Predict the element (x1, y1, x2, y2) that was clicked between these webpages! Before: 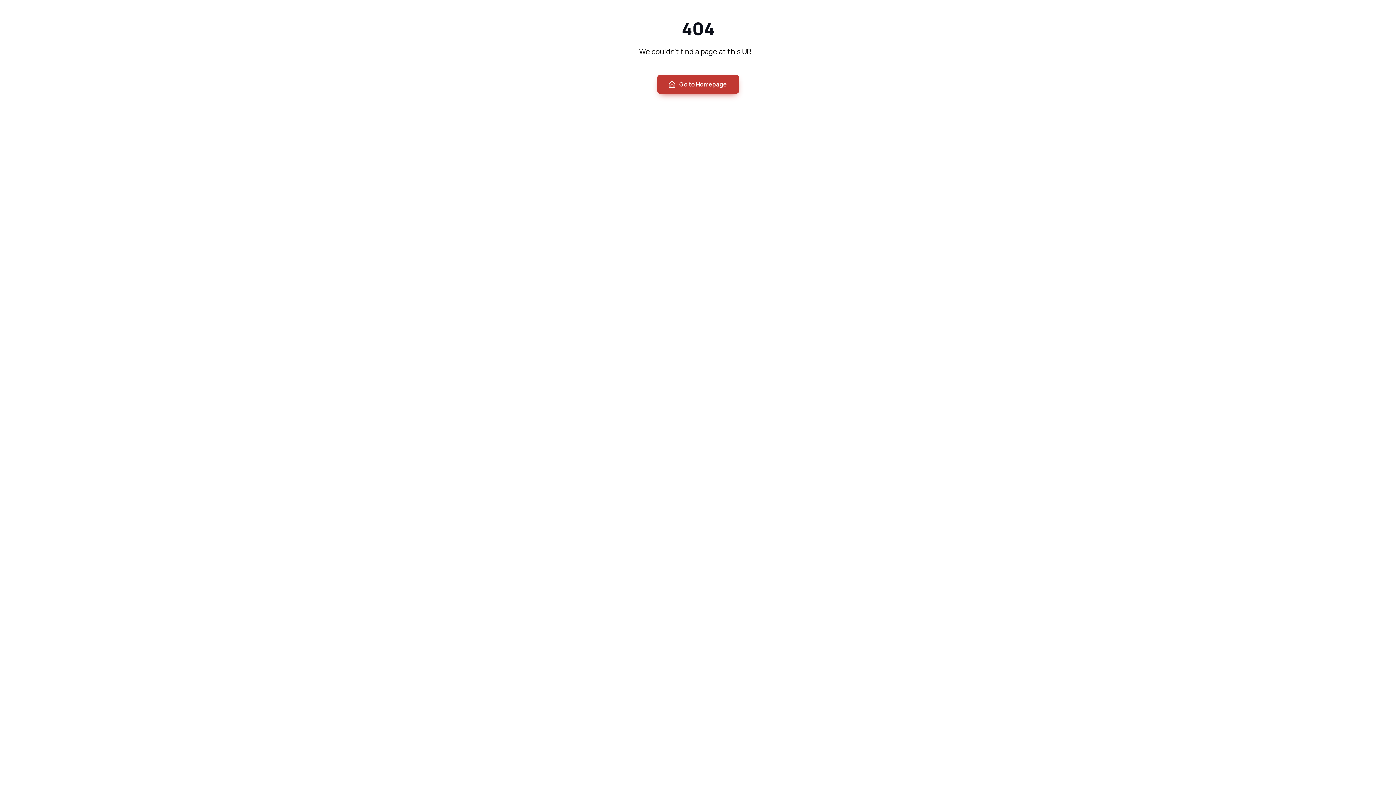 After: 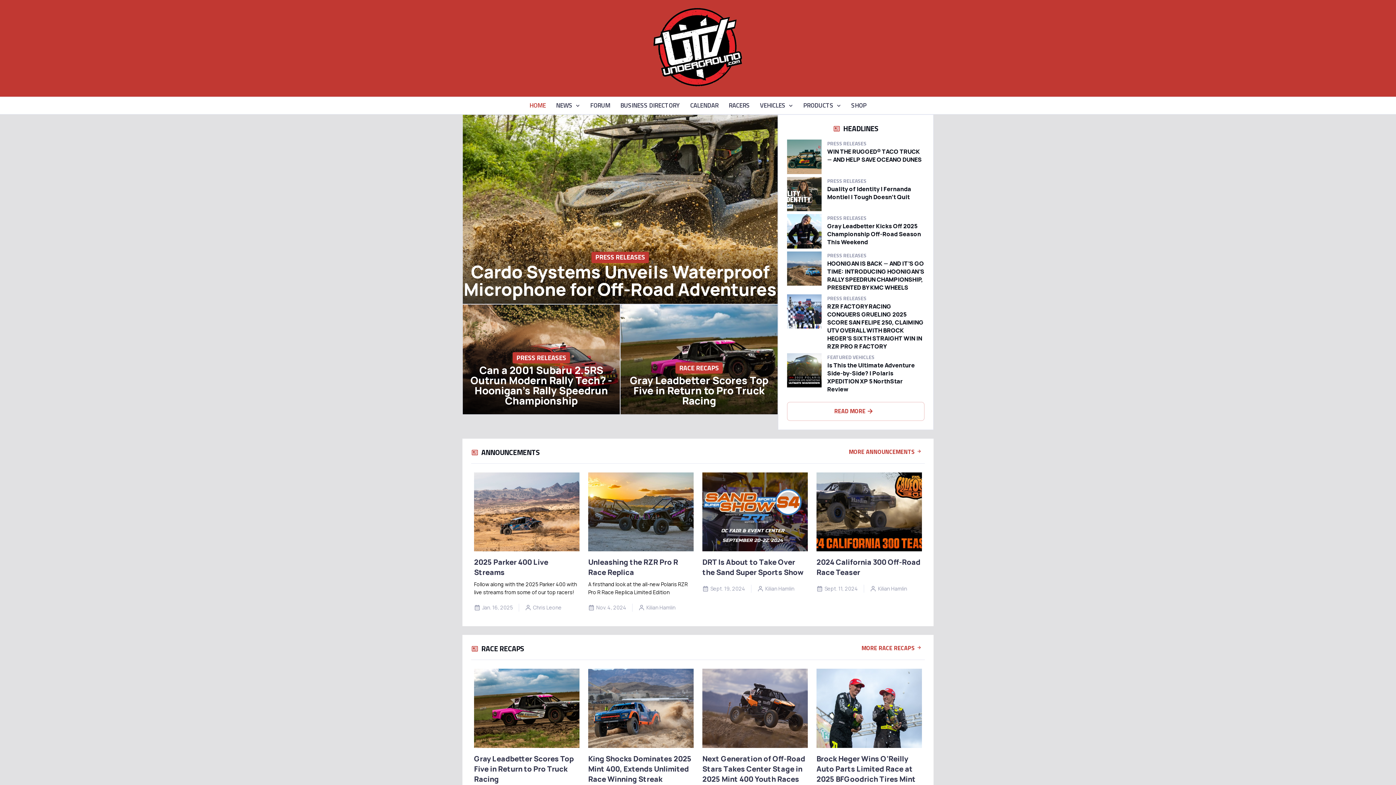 Action: label: Go to Homepage bbox: (657, 74, 739, 93)